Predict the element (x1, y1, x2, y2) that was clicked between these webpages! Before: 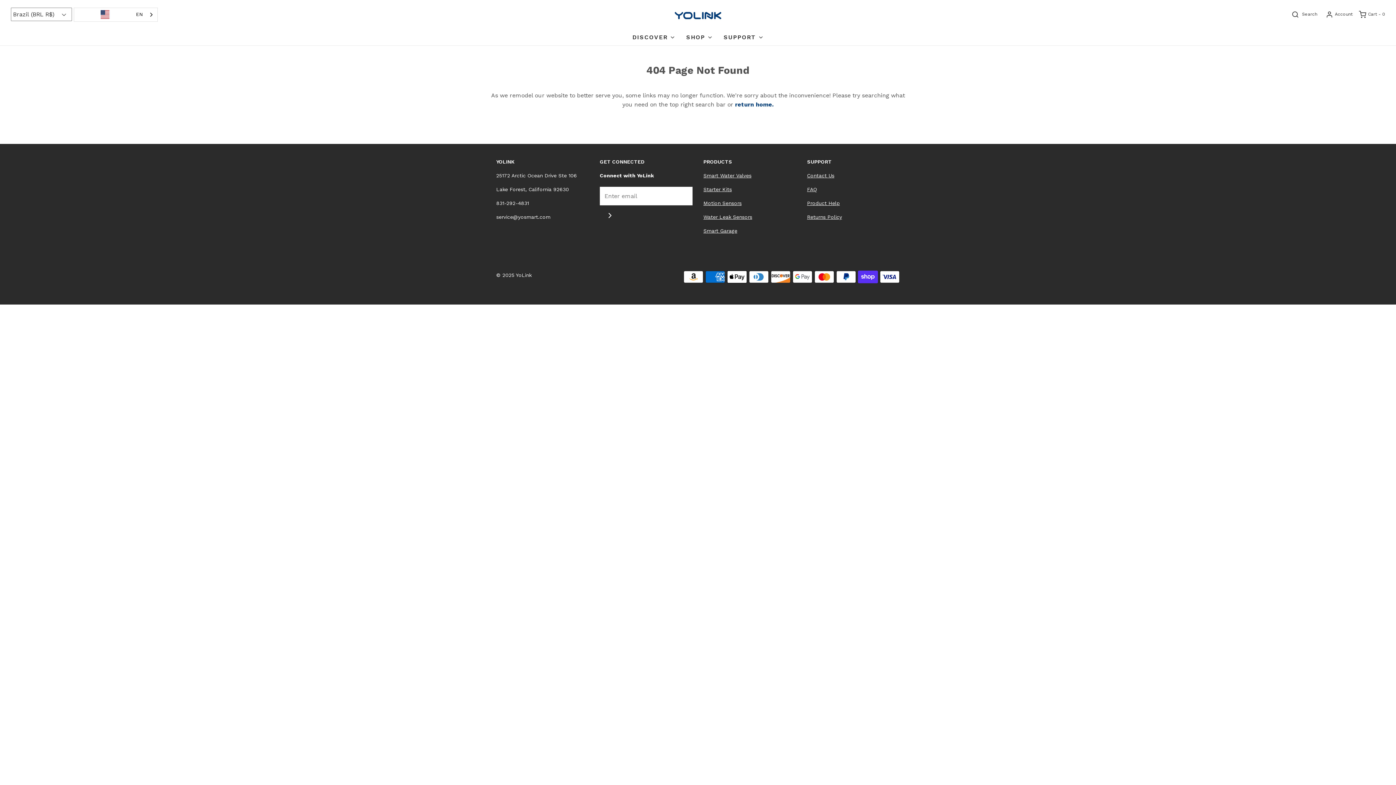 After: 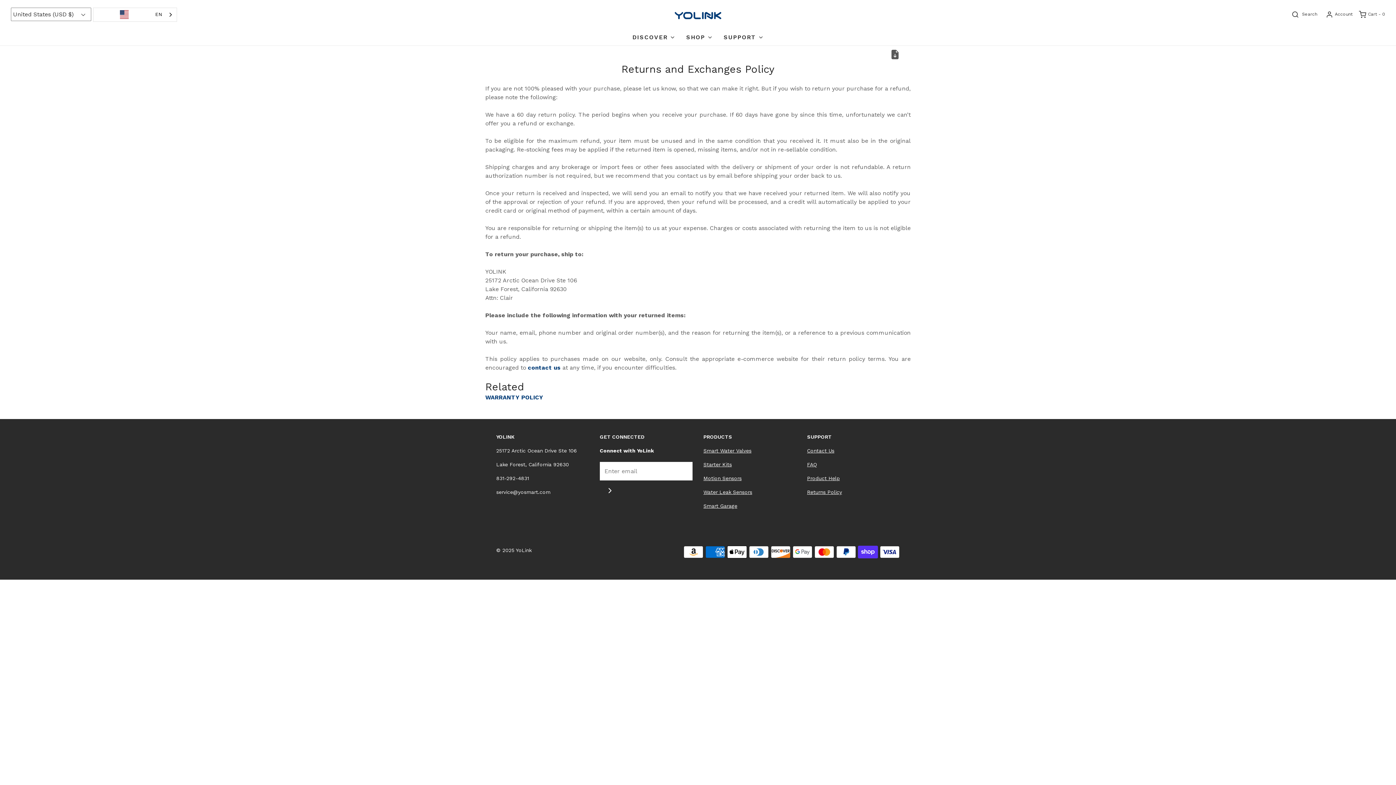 Action: bbox: (807, 214, 842, 220) label: Returns Policy